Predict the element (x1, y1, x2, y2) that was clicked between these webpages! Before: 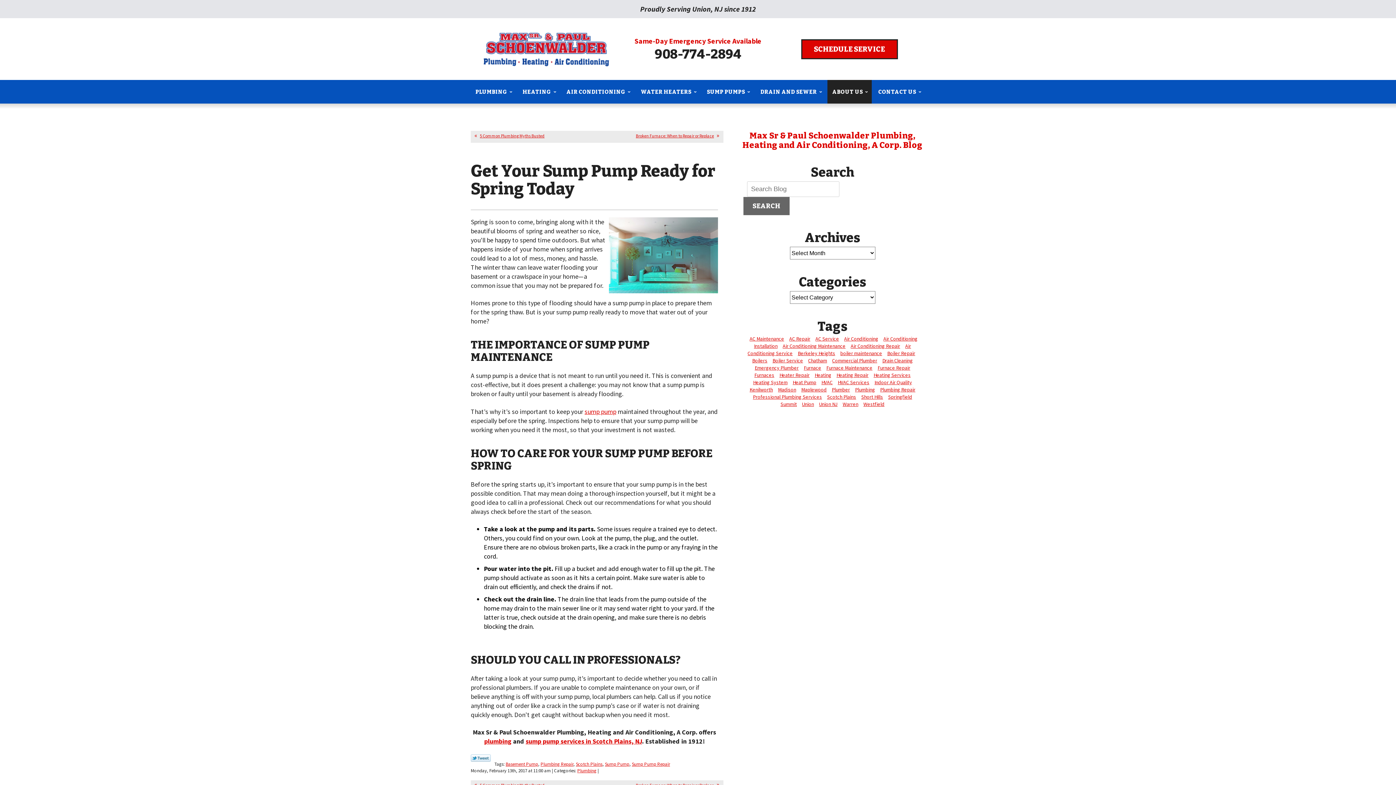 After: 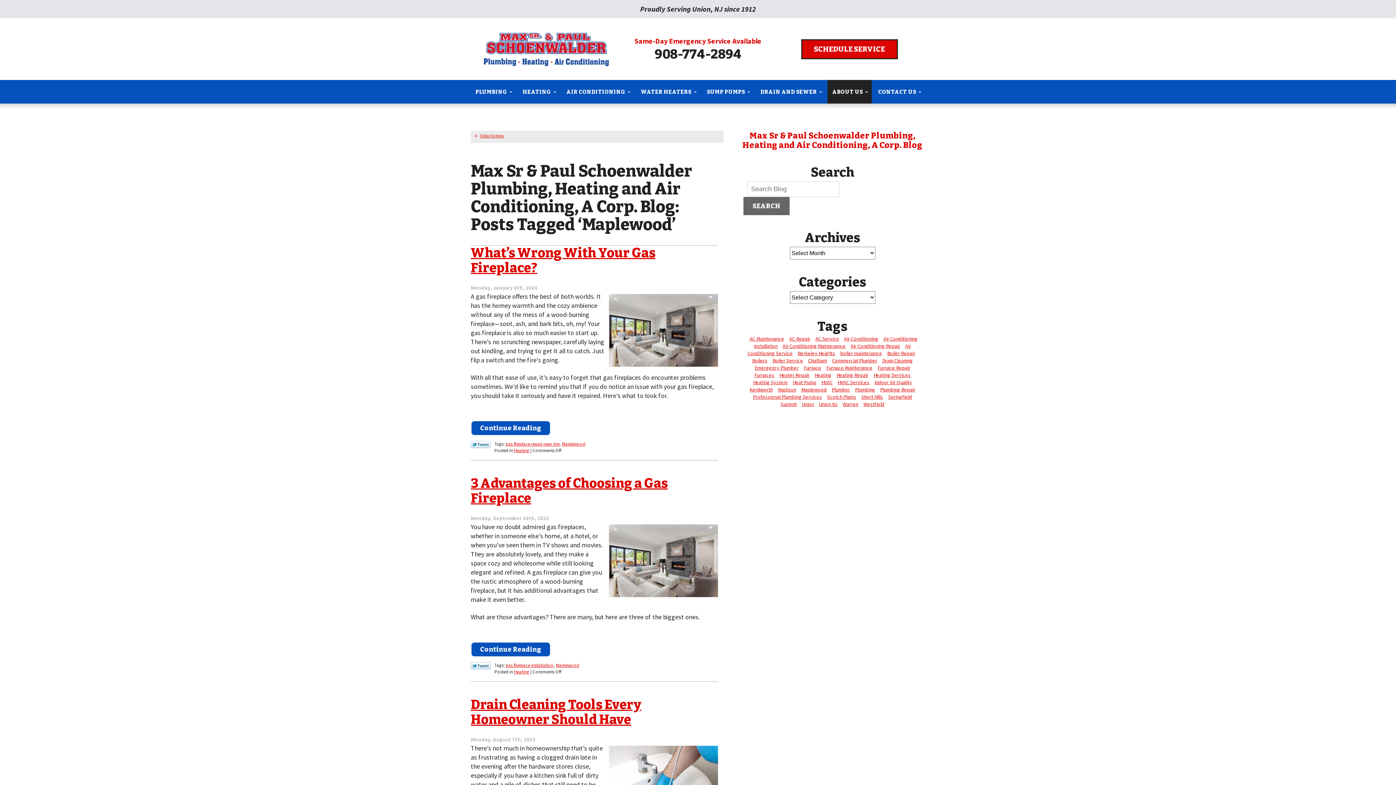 Action: label: Maplewood (11 items) bbox: (799, 385, 829, 393)